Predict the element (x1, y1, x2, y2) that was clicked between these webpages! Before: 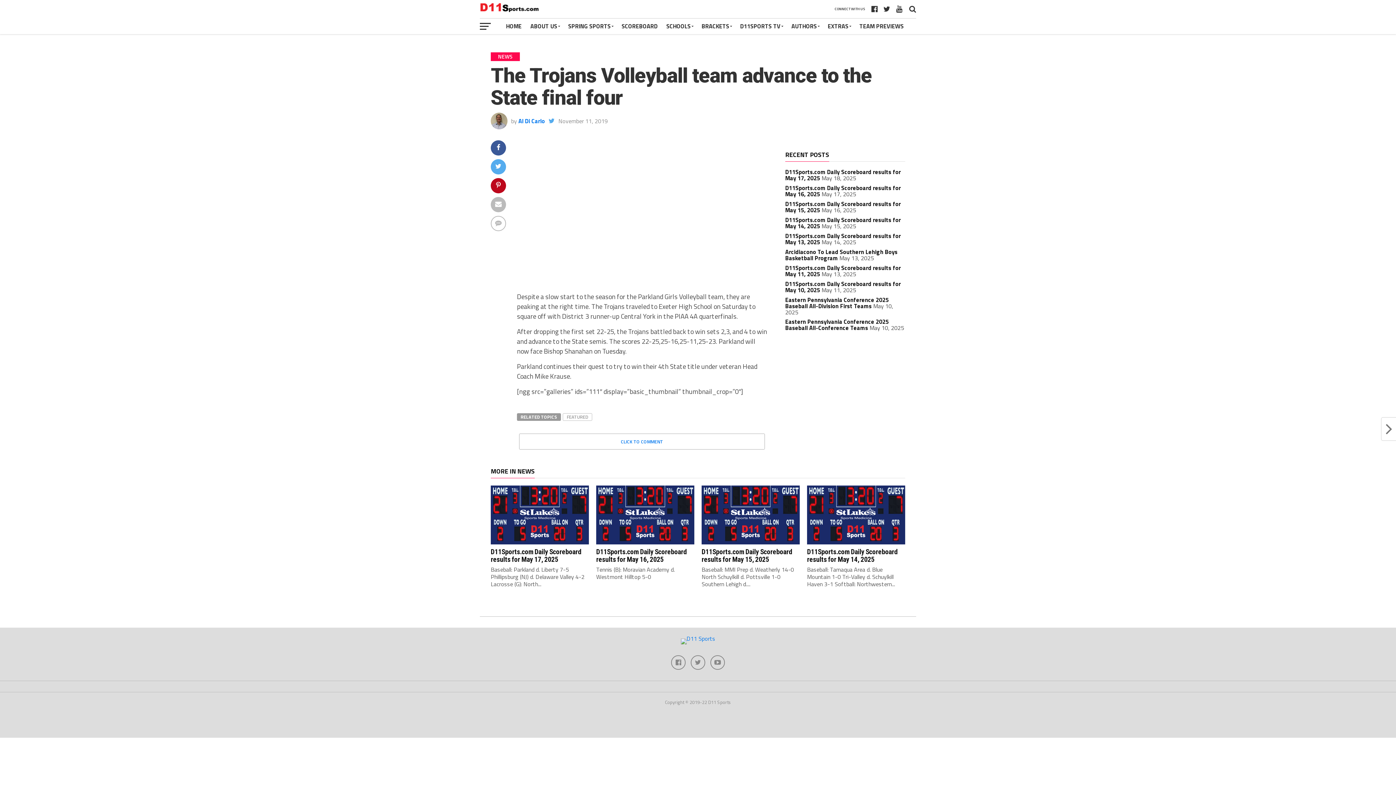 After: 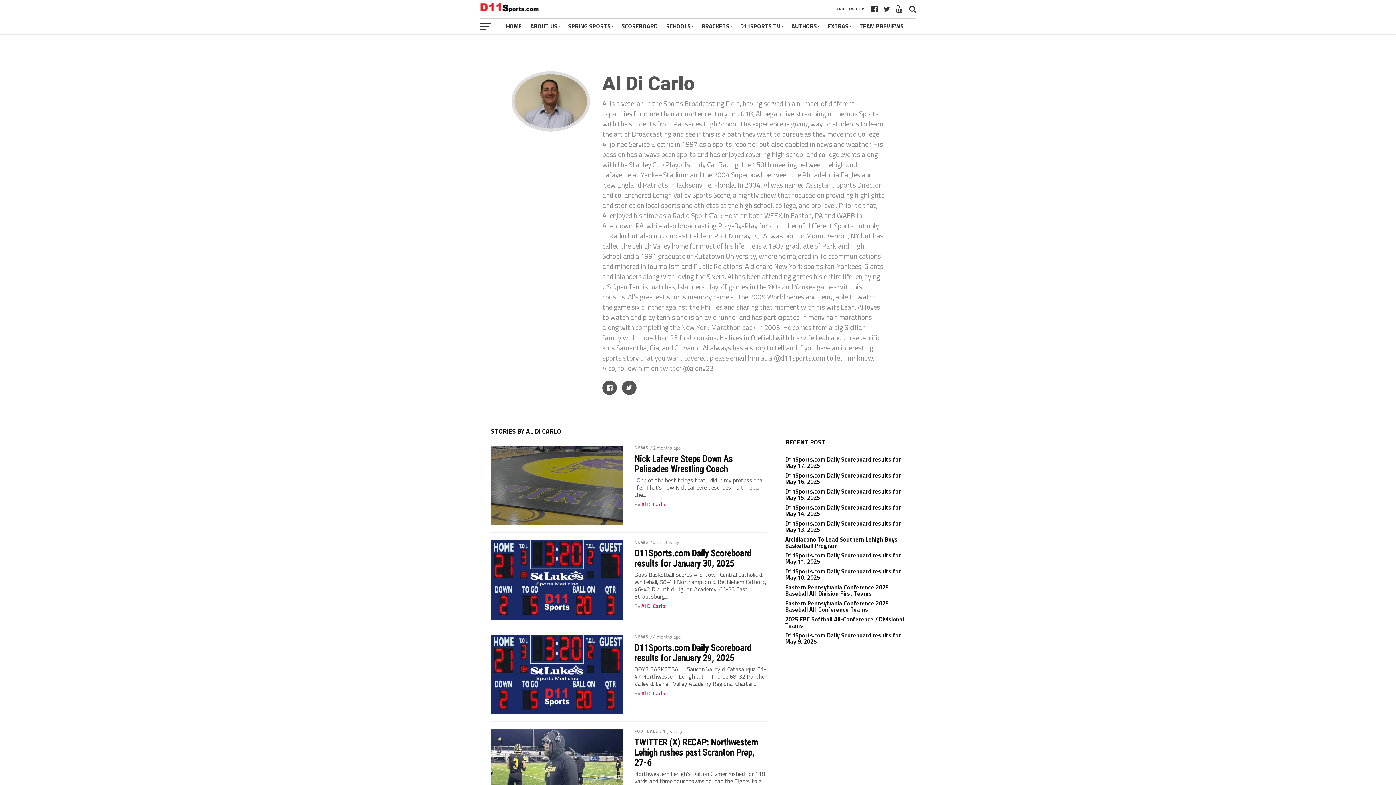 Action: bbox: (518, 116, 545, 125) label: Al Di Carlo